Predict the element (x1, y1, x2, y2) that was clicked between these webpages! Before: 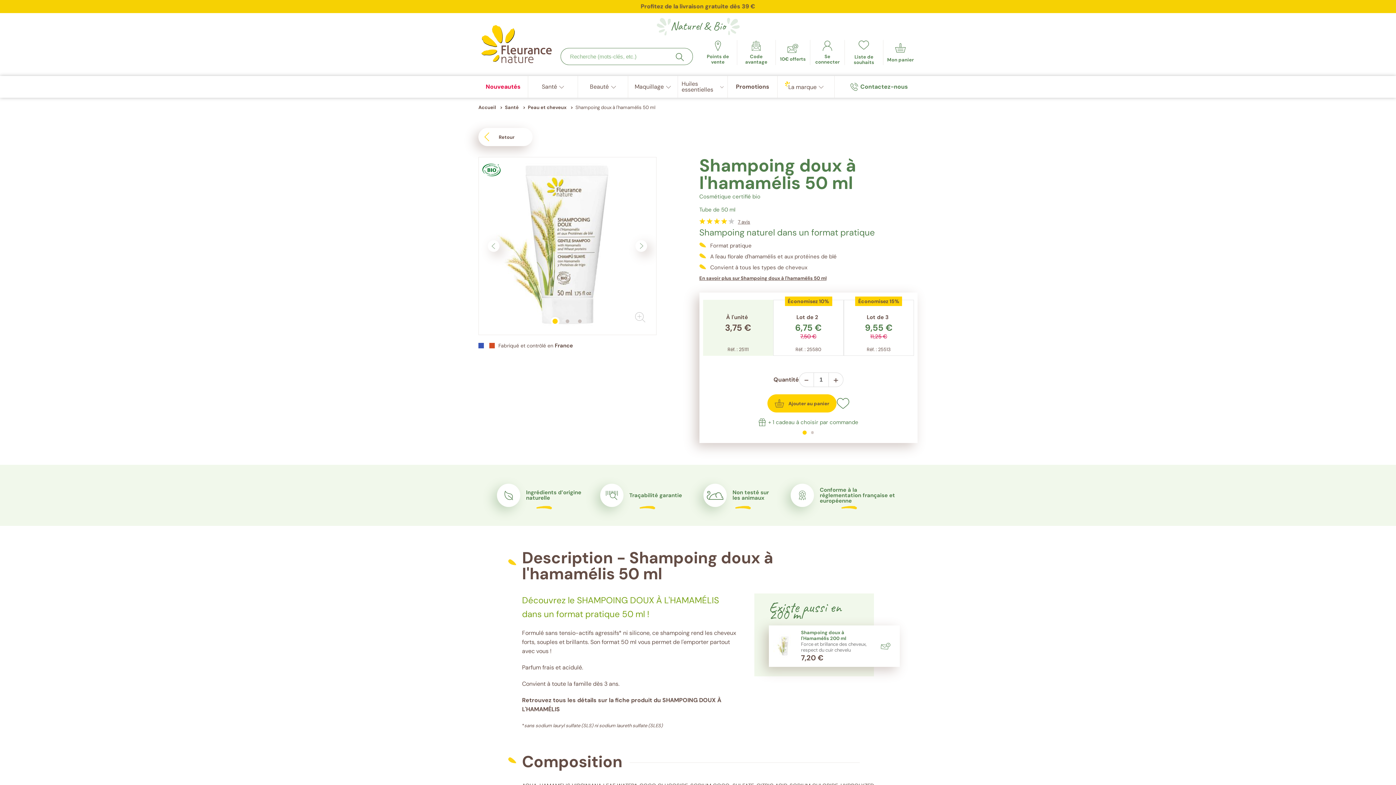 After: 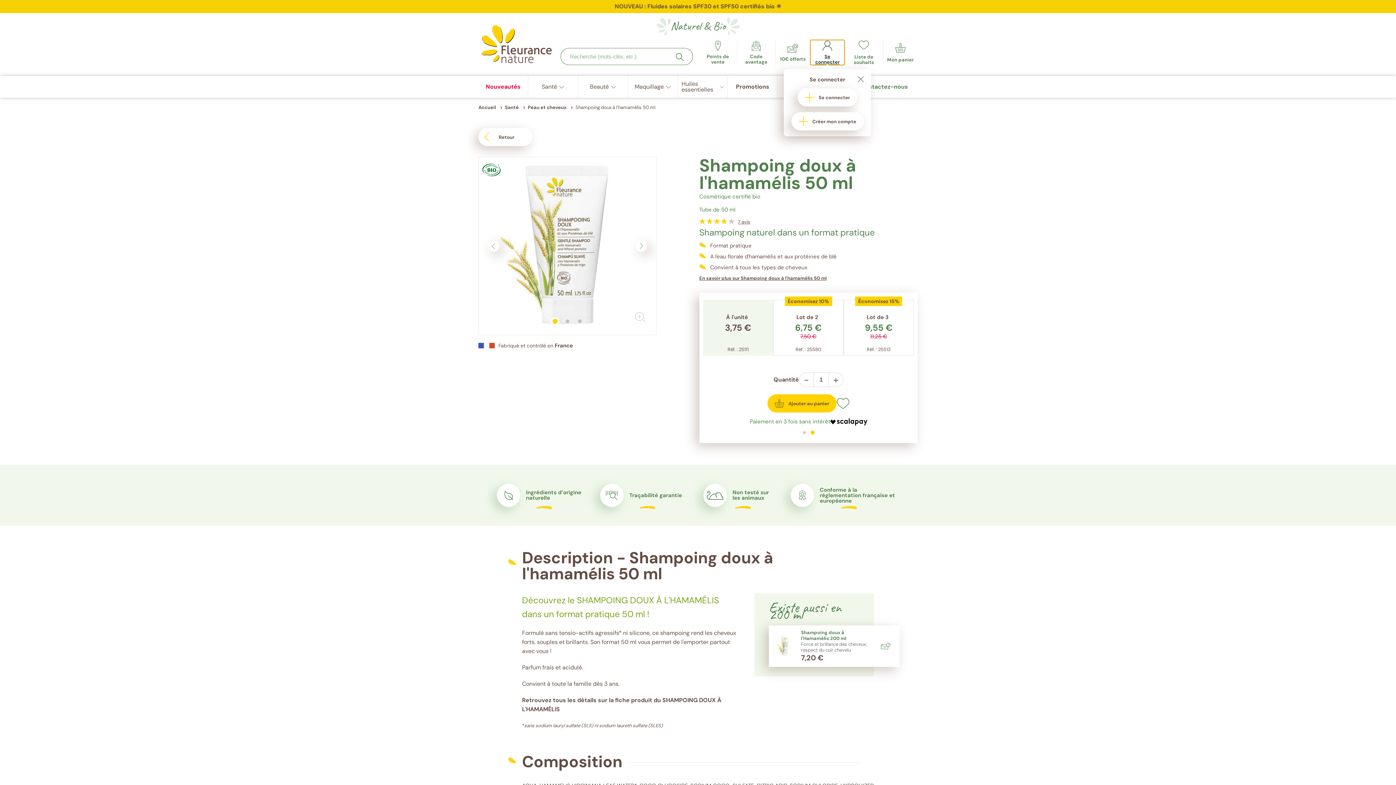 Action: label: Se connecter bbox: (810, 40, 844, 65)